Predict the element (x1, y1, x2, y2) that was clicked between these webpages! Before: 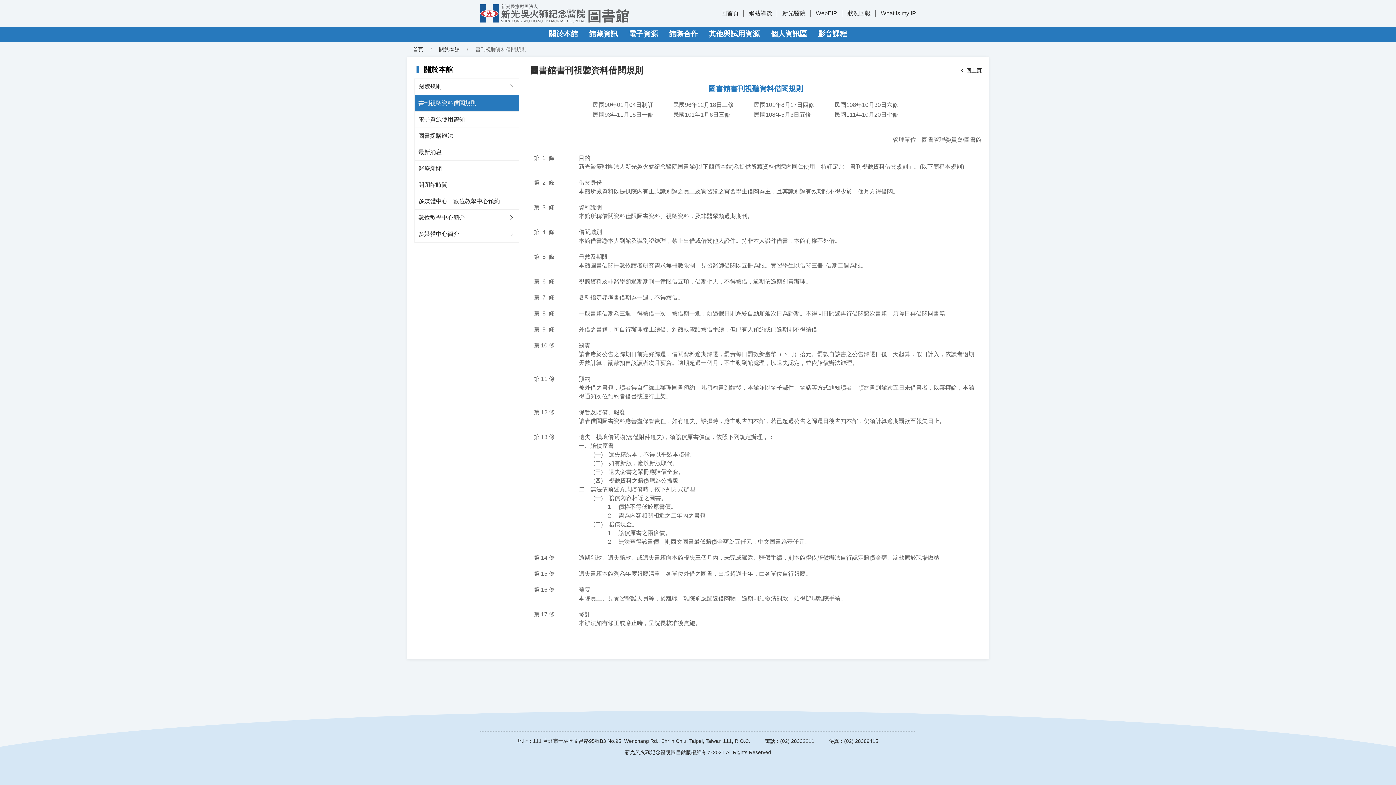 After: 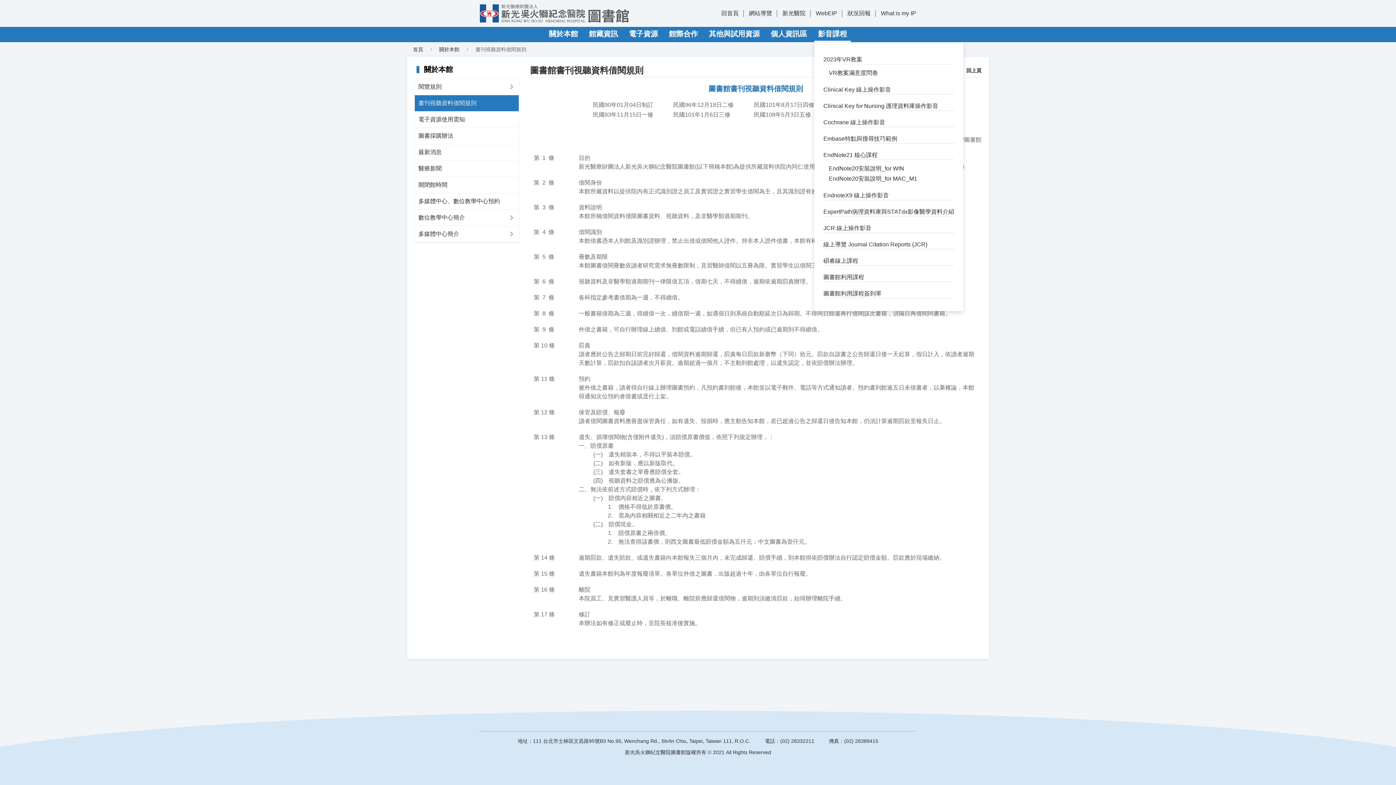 Action: bbox: (814, 26, 850, 42) label: 影音課程